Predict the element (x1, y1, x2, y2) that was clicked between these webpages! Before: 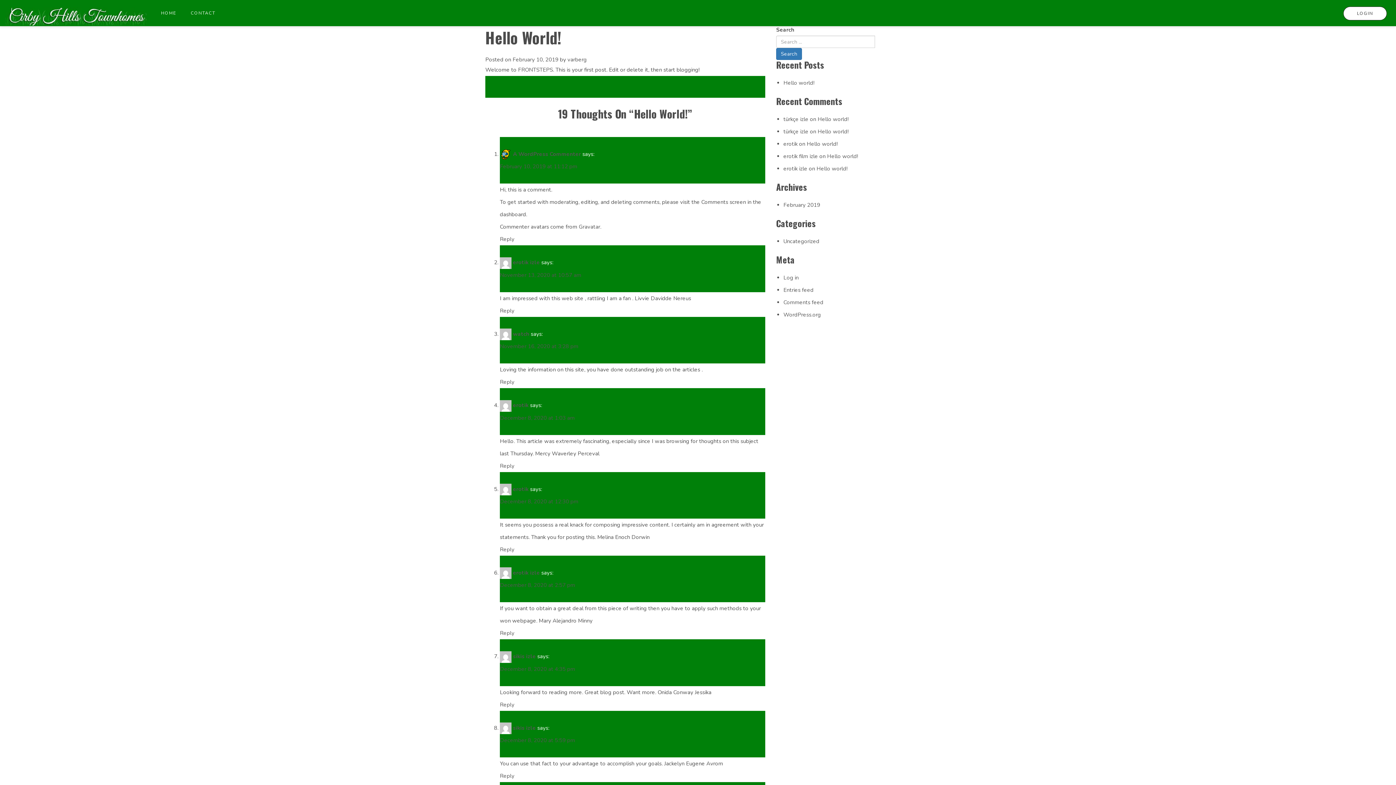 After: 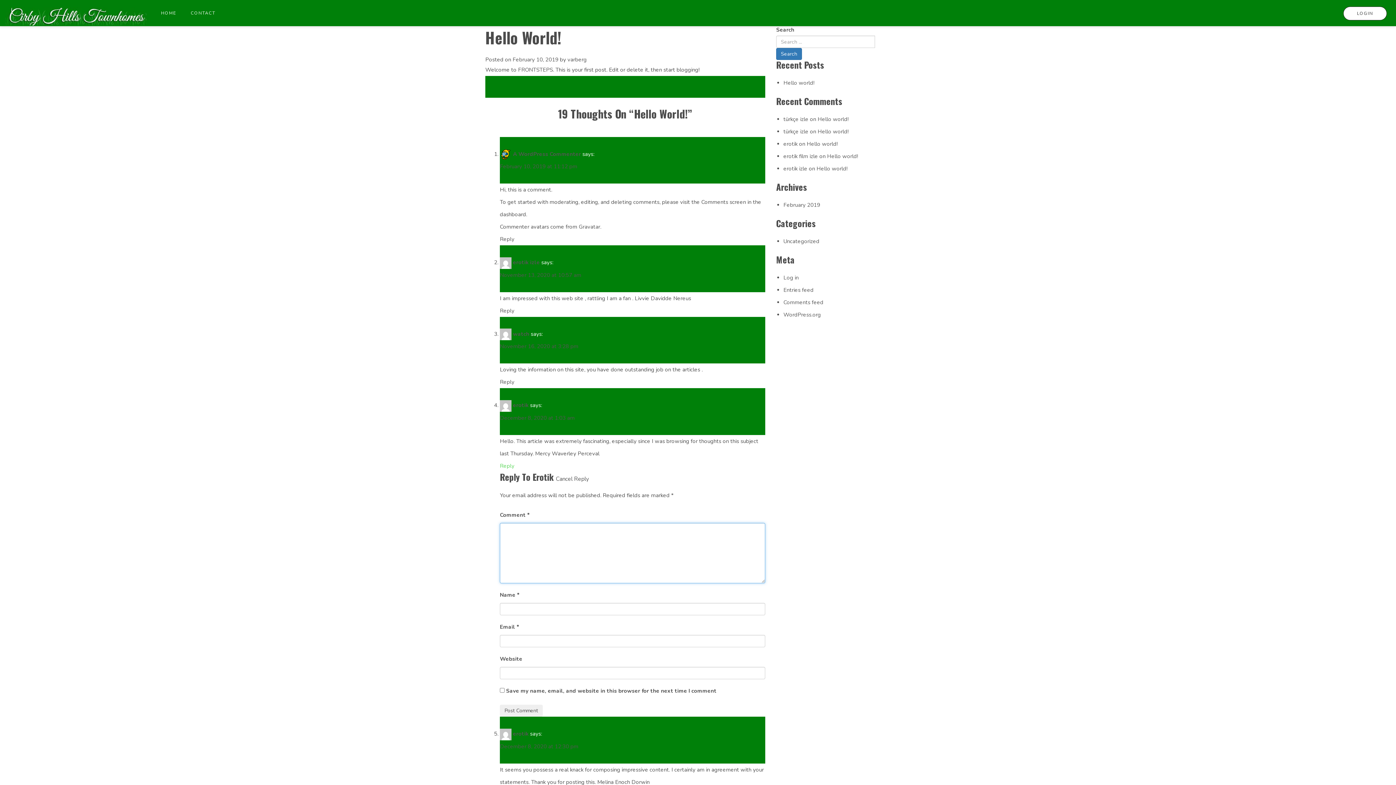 Action: label: Reply to erotik bbox: (500, 462, 514, 469)